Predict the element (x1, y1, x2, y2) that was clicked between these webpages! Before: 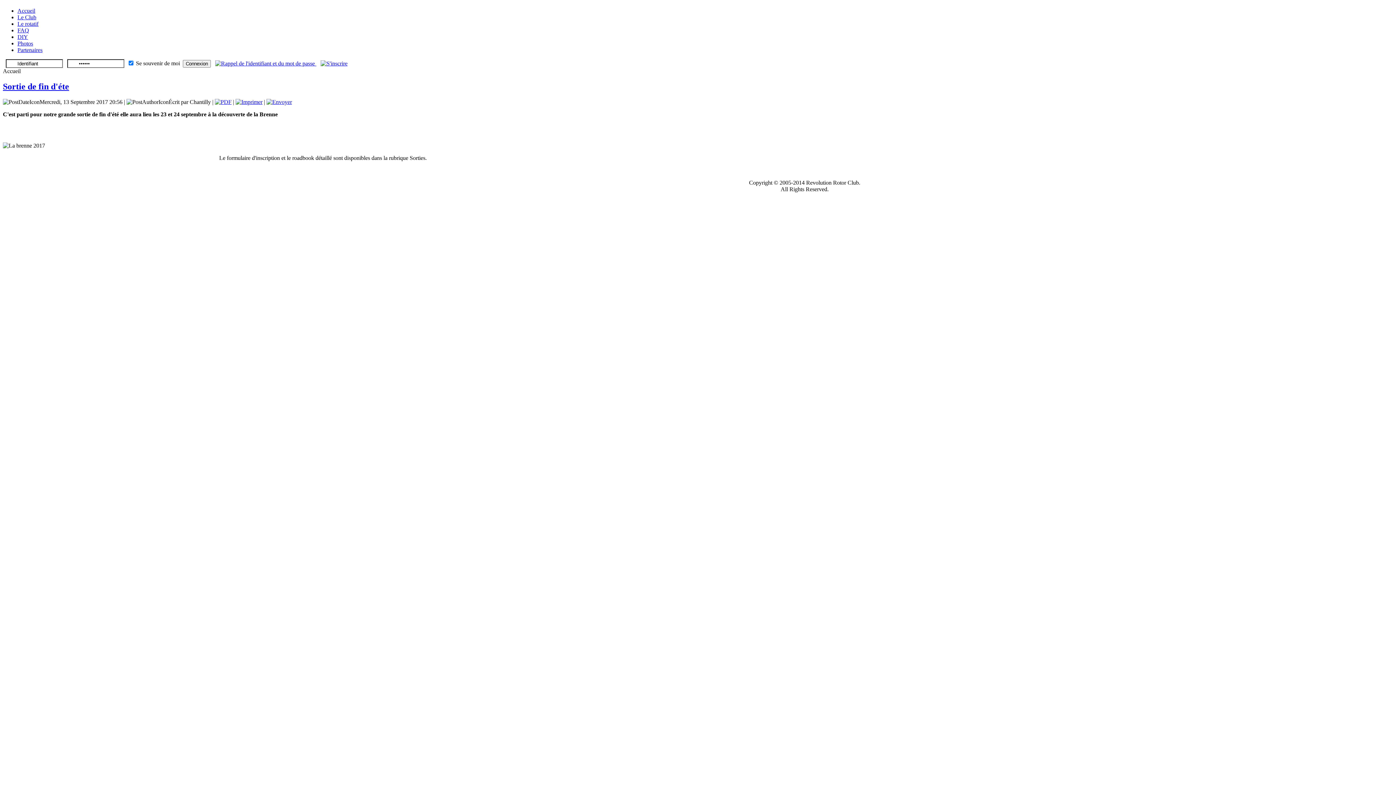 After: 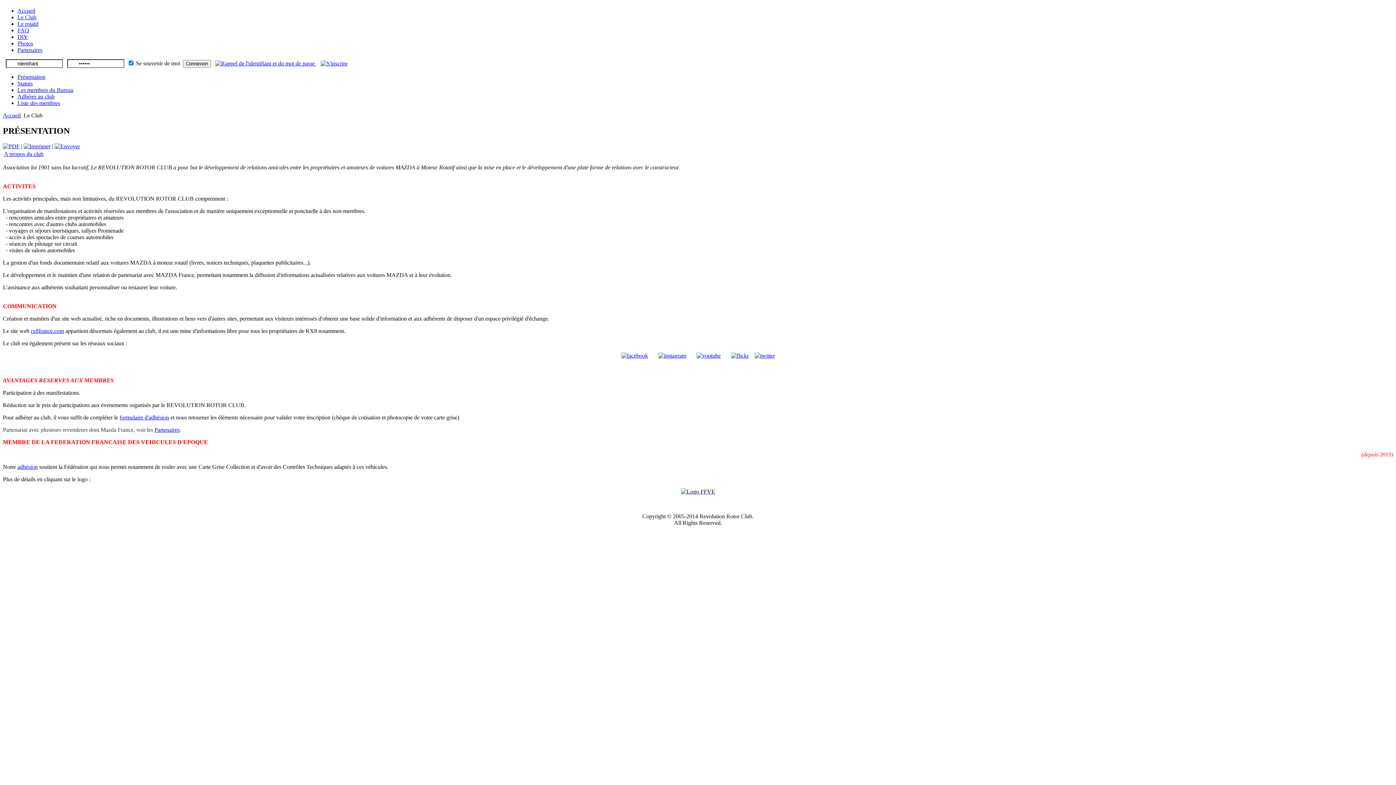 Action: bbox: (17, 14, 36, 20) label: Le Club